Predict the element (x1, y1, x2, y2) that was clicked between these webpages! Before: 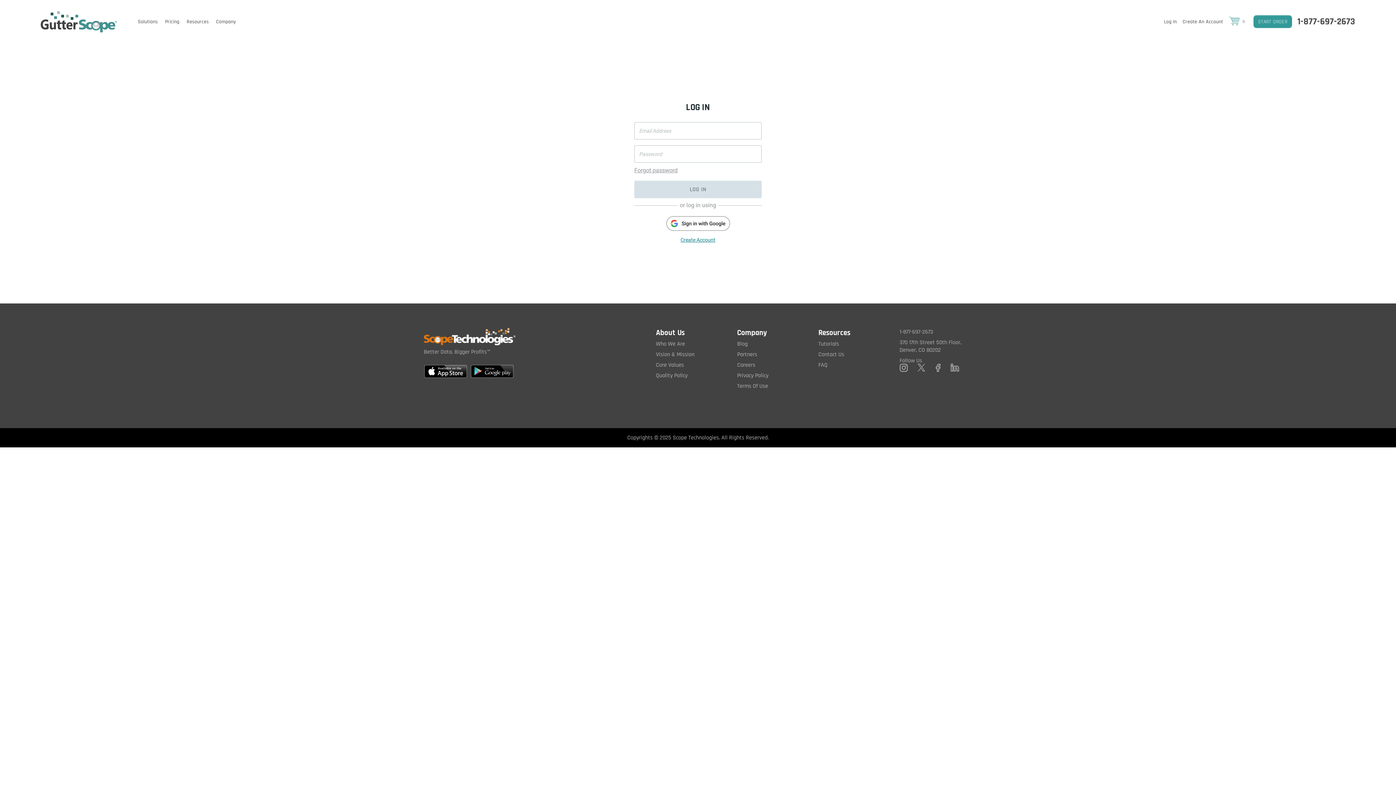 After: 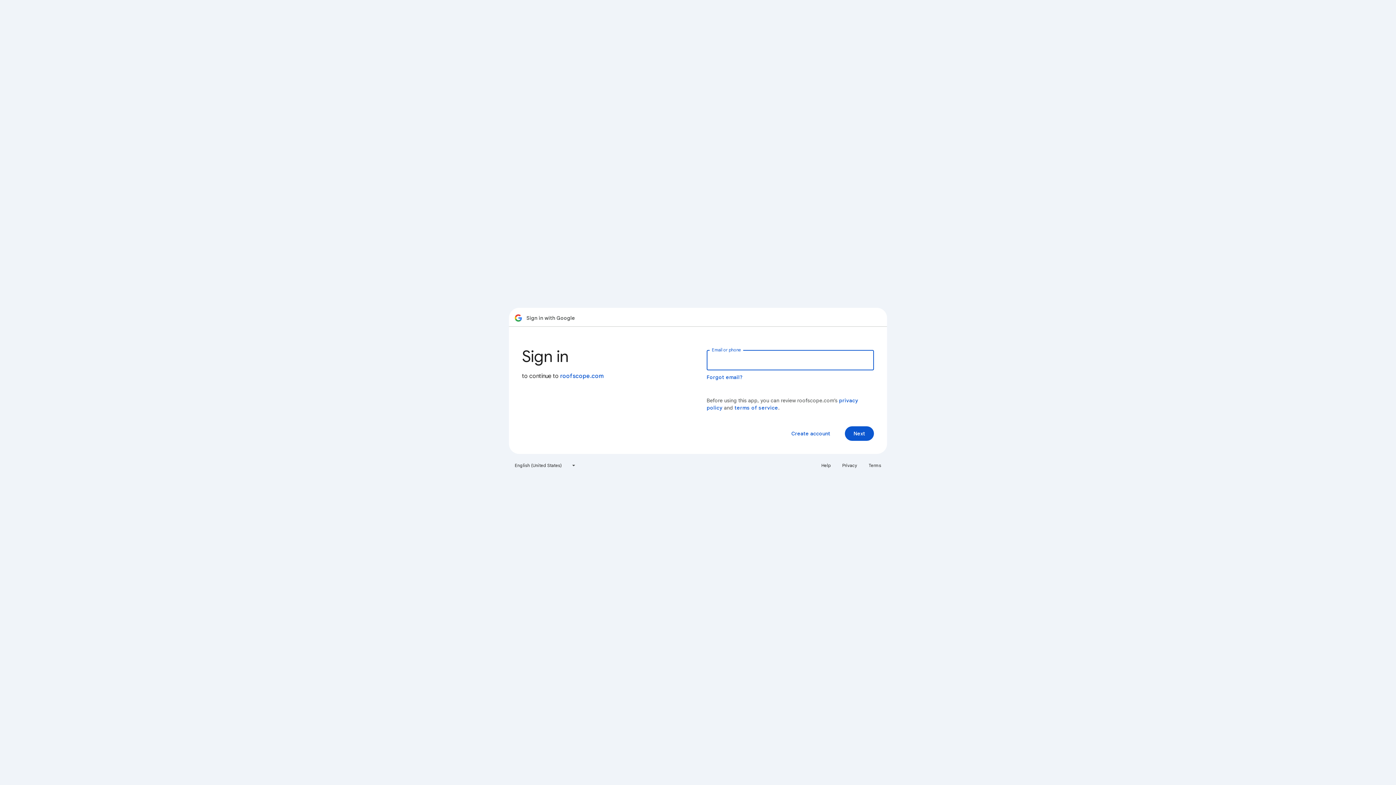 Action: bbox: (681, 216, 715, 230)